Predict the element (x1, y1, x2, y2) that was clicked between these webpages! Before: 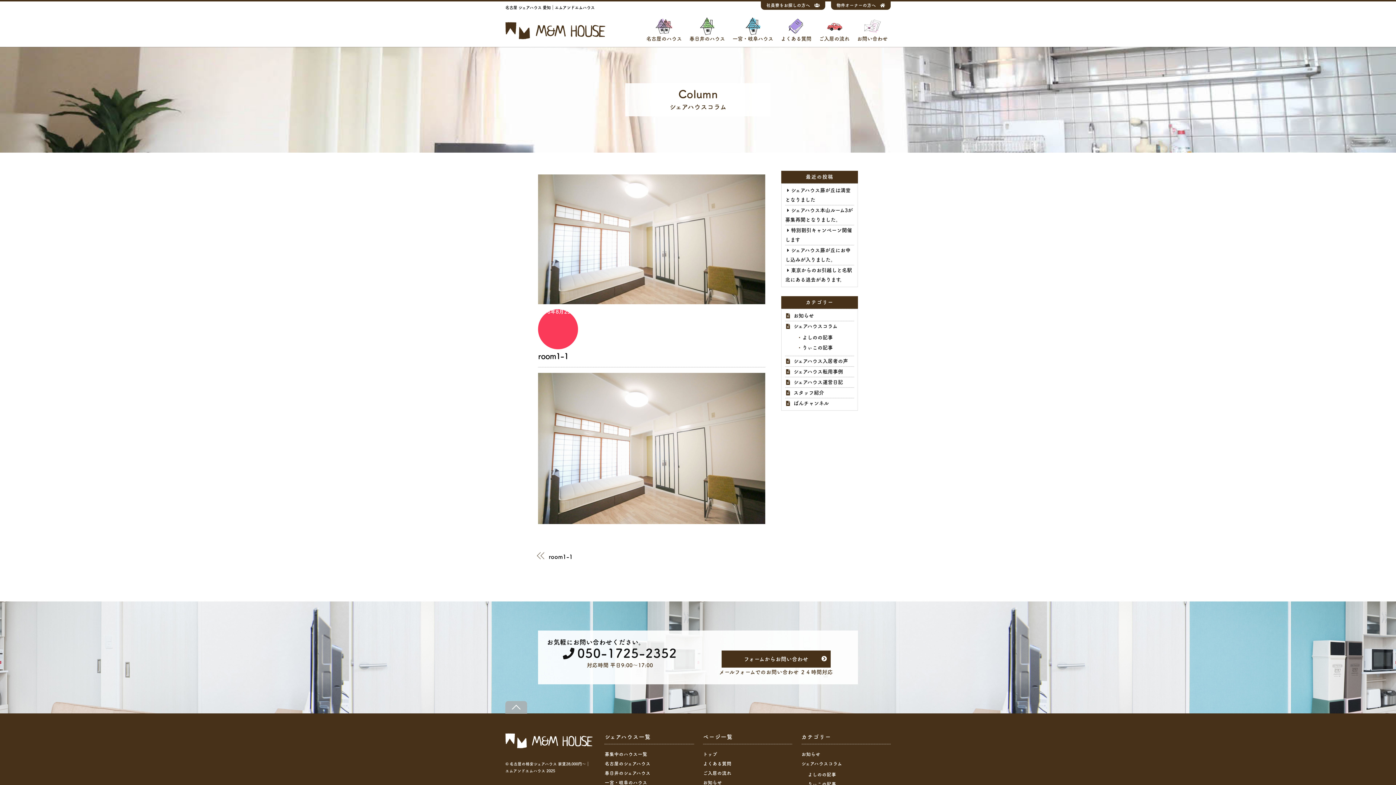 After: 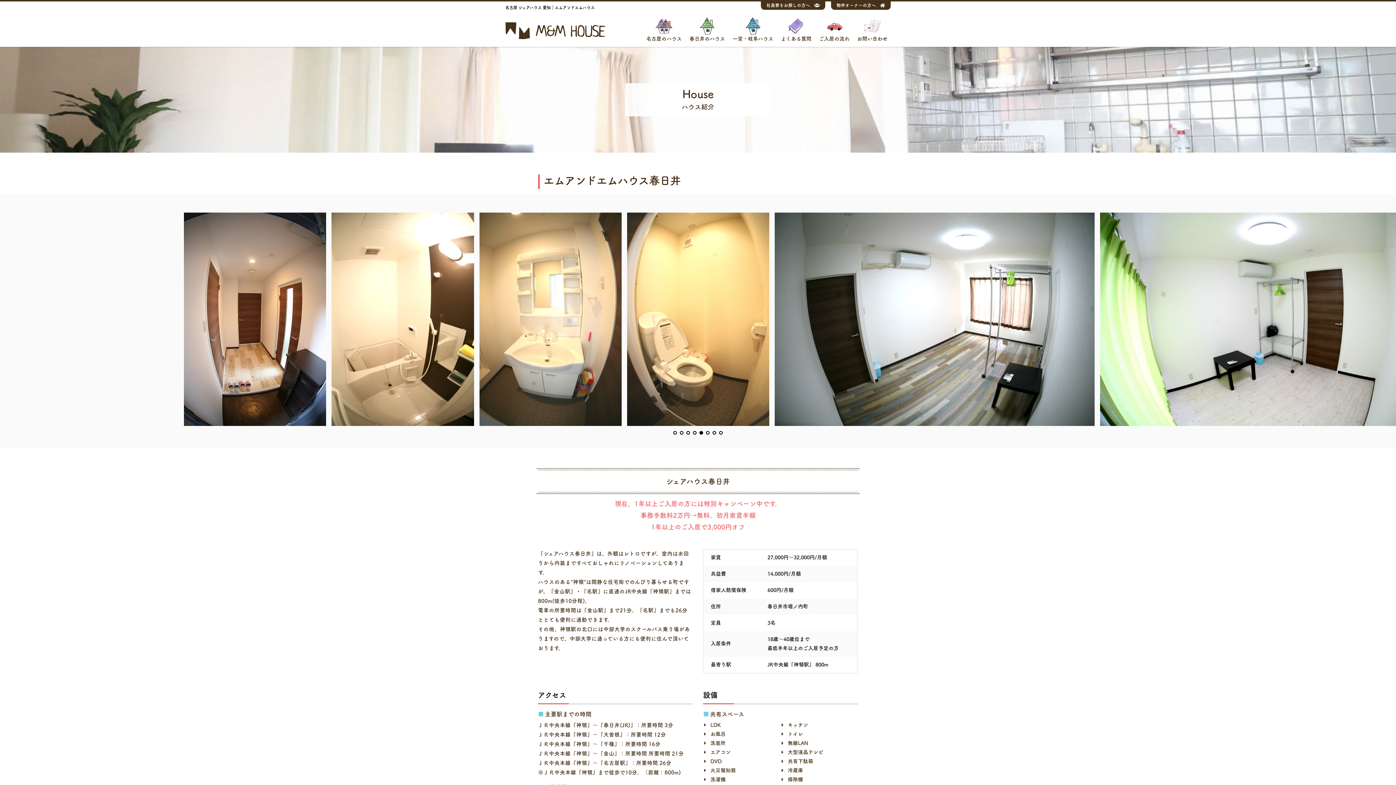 Action: bbox: (686, 14, 728, 45) label: 
春日井のハウス